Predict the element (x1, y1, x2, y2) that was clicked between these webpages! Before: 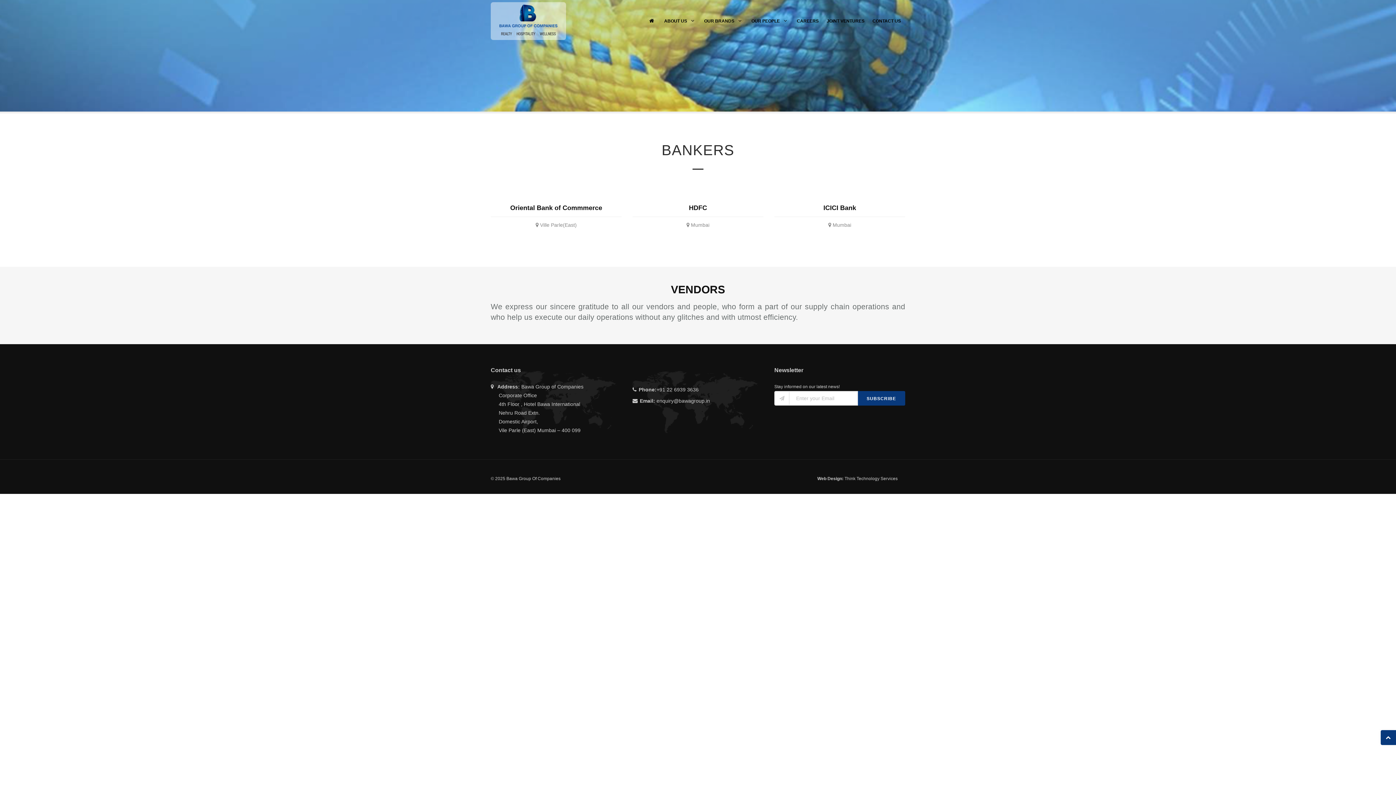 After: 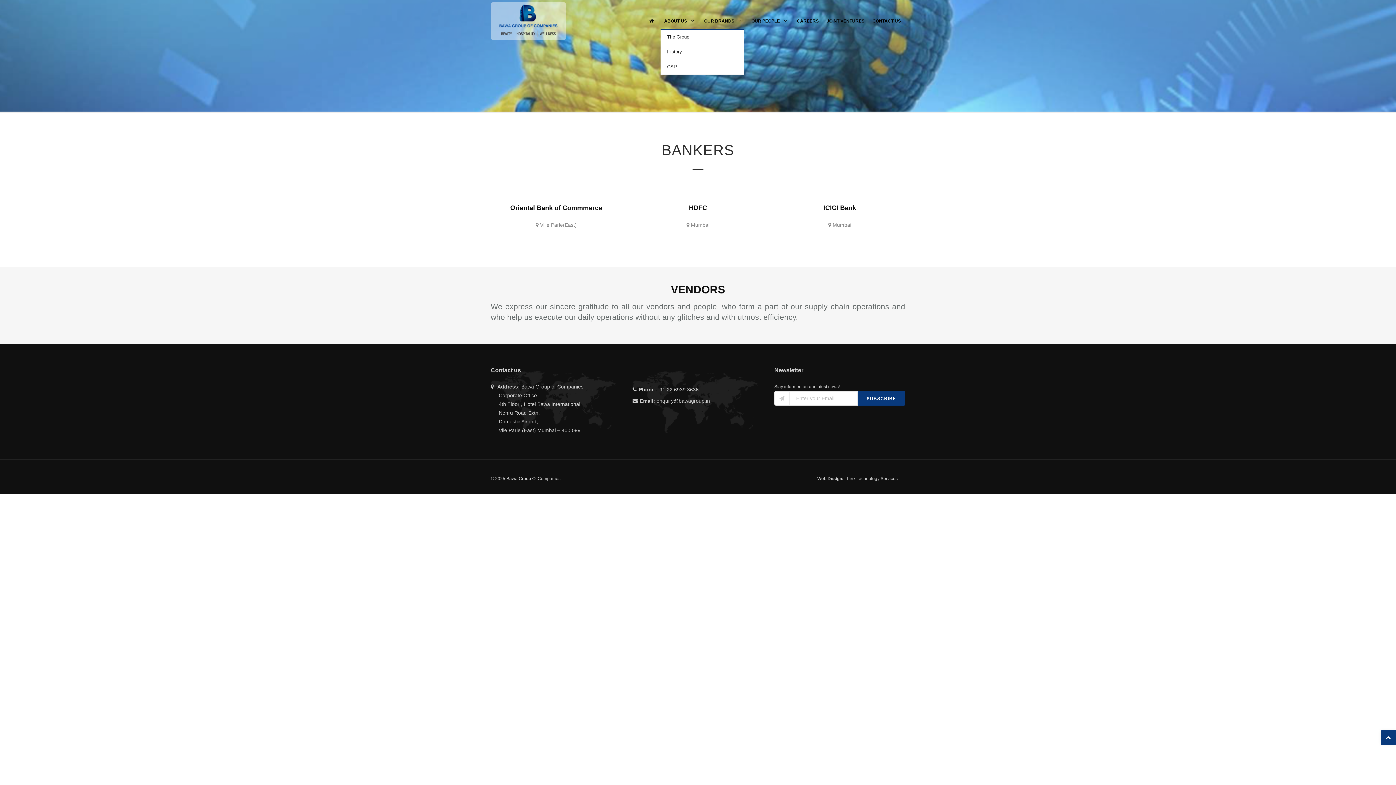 Action: label: ABOUT US  bbox: (660, 4, 700, 29)